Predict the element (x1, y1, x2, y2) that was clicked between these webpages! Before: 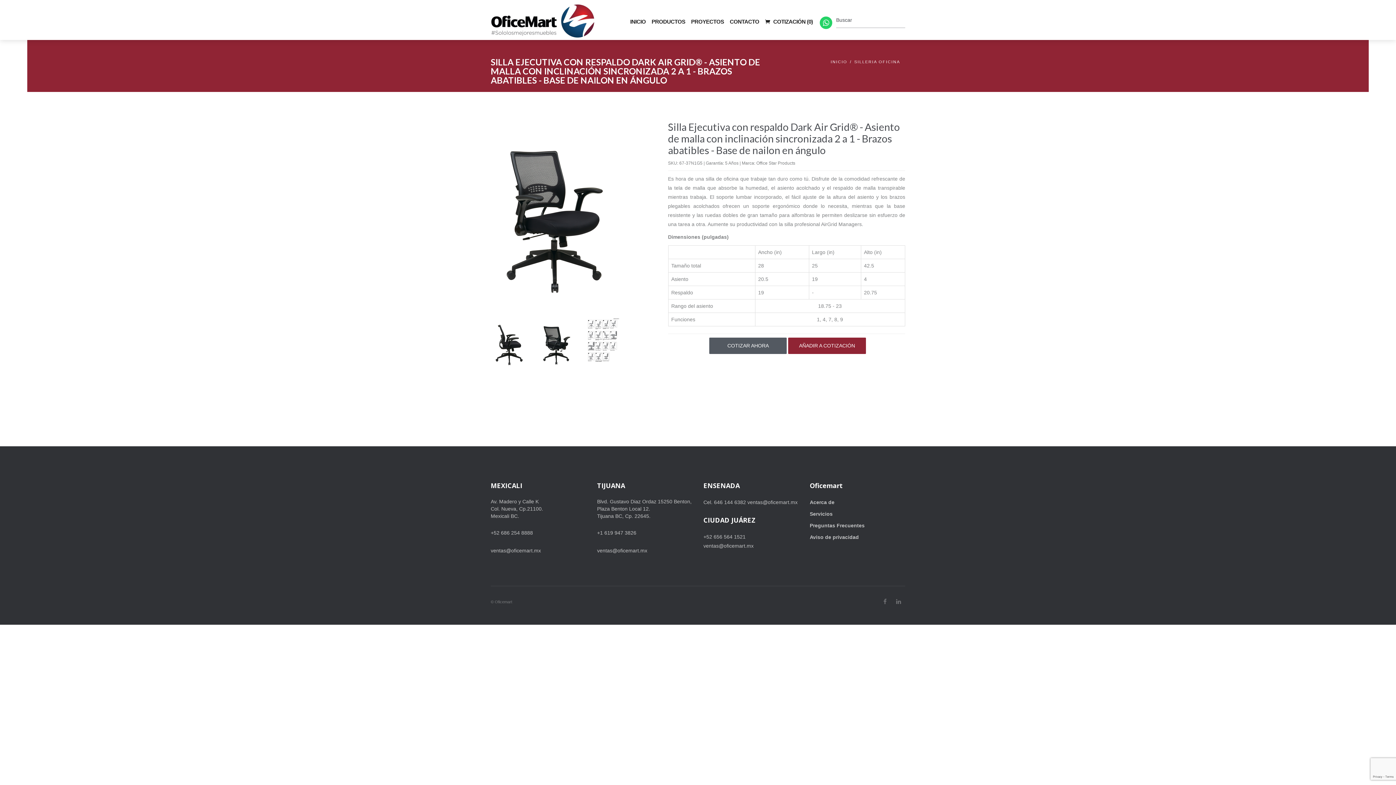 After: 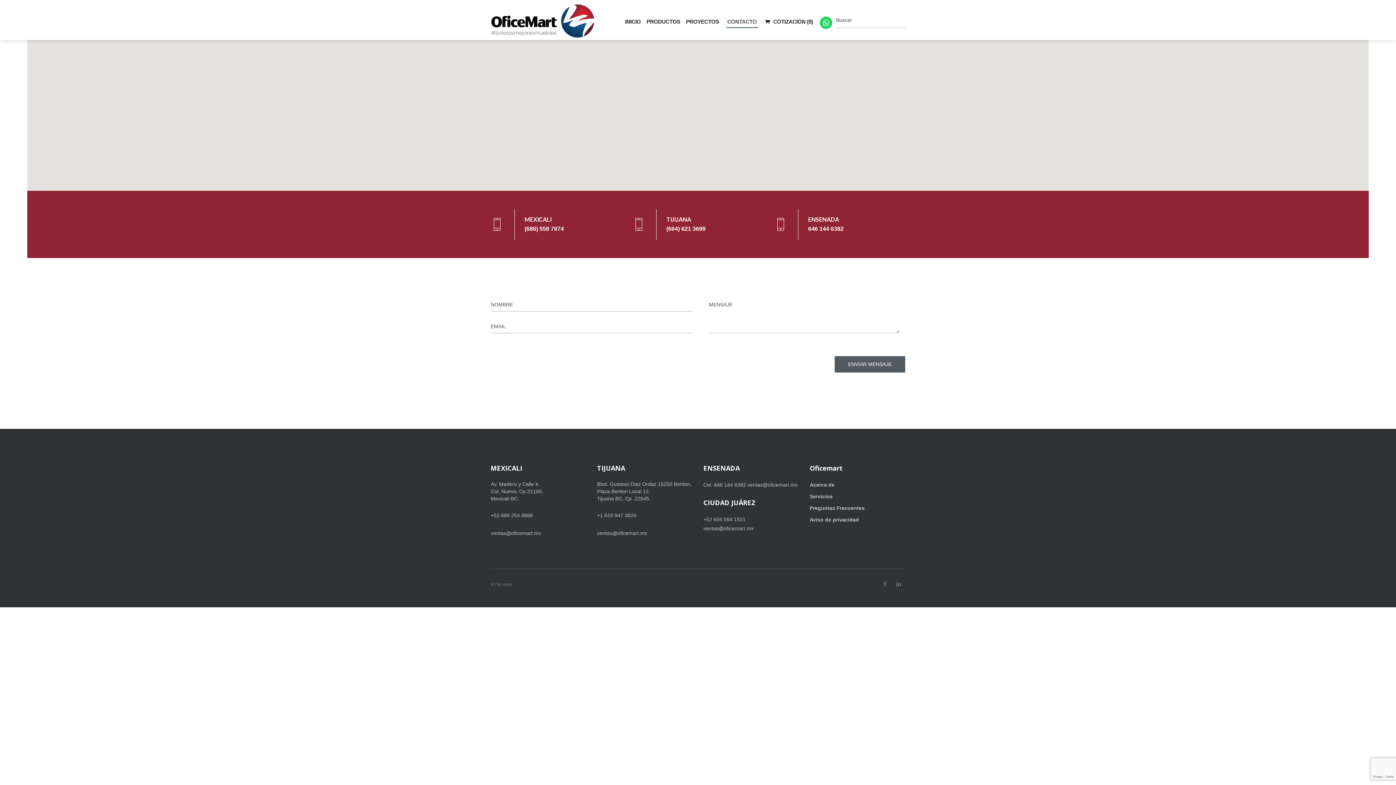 Action: bbox: (728, 1, 760, 28) label: CONTACTO